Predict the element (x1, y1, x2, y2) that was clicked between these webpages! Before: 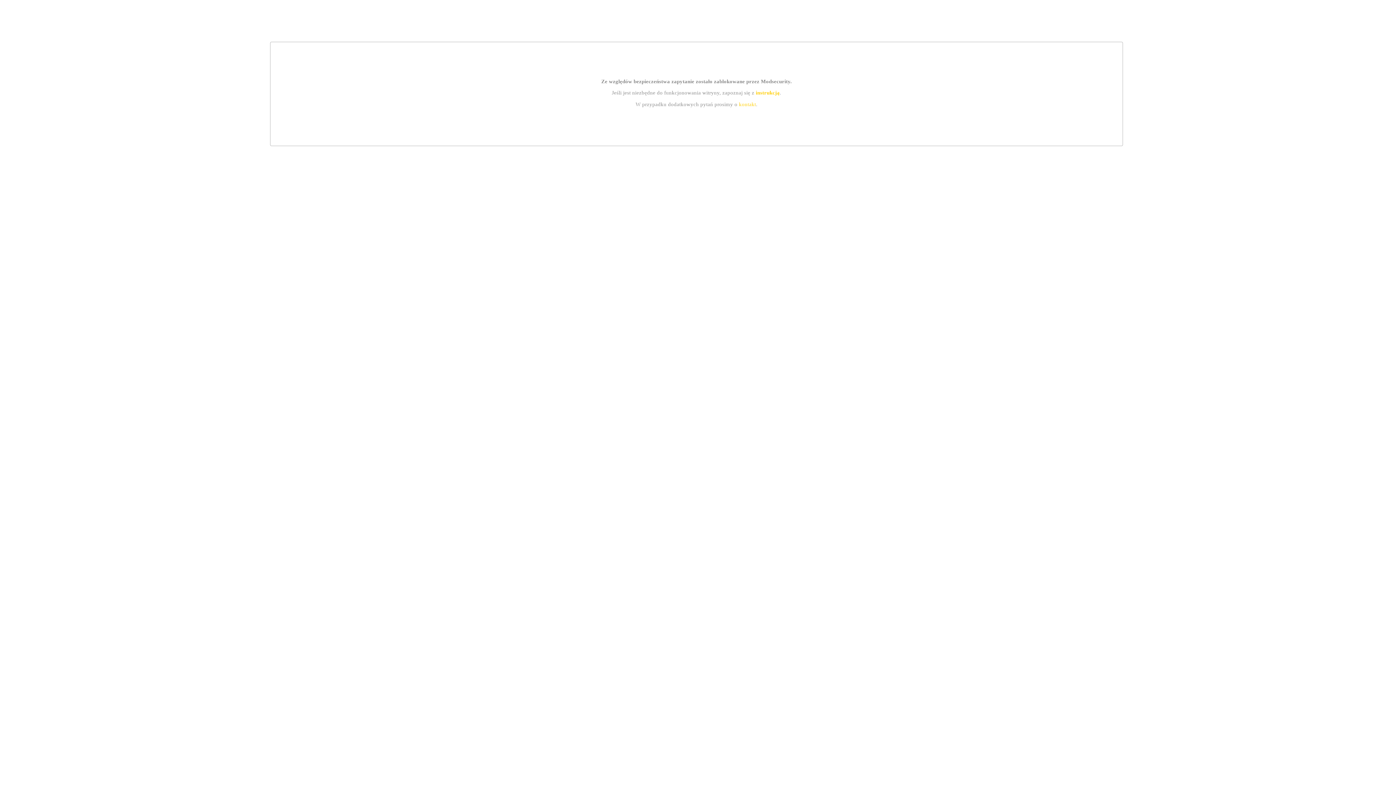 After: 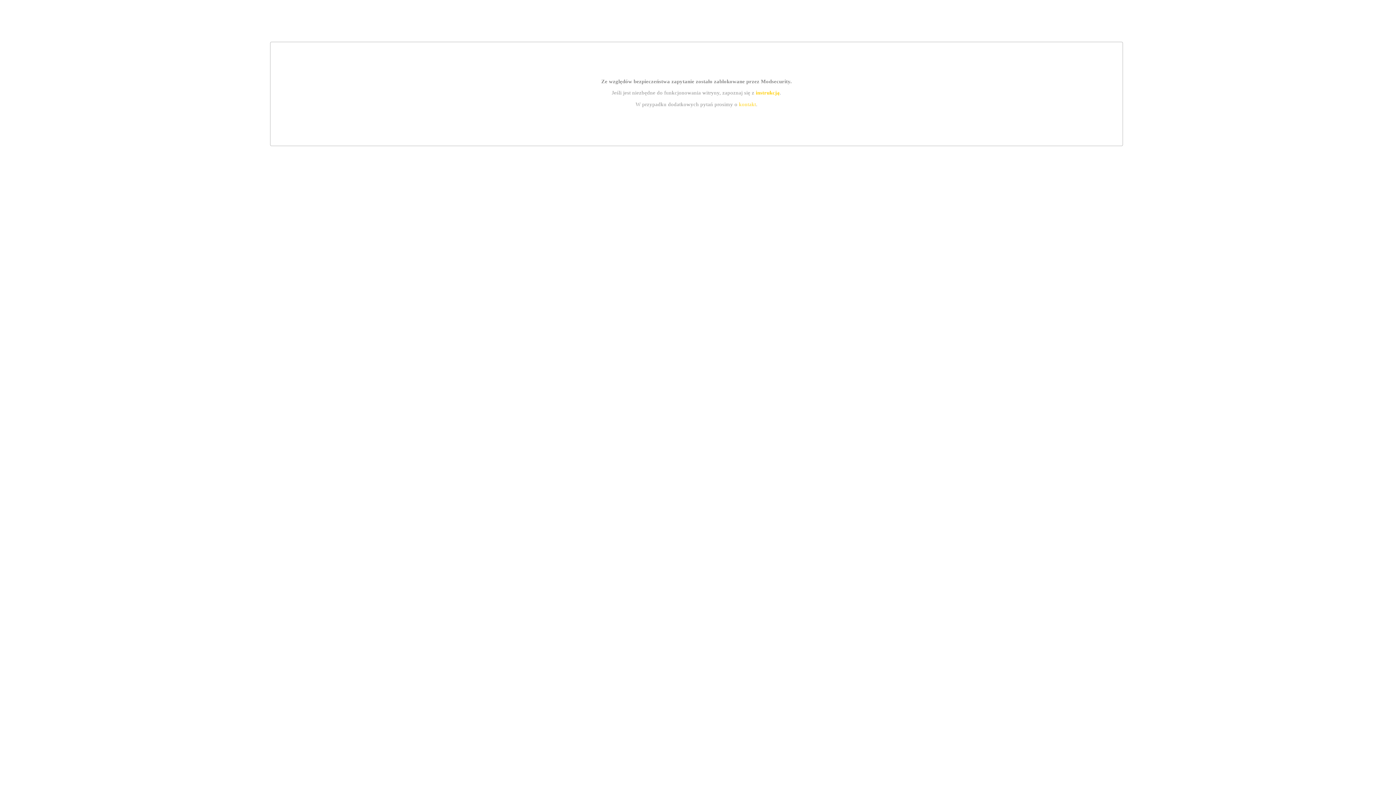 Action: bbox: (755, 89, 779, 95) label: instrukcją